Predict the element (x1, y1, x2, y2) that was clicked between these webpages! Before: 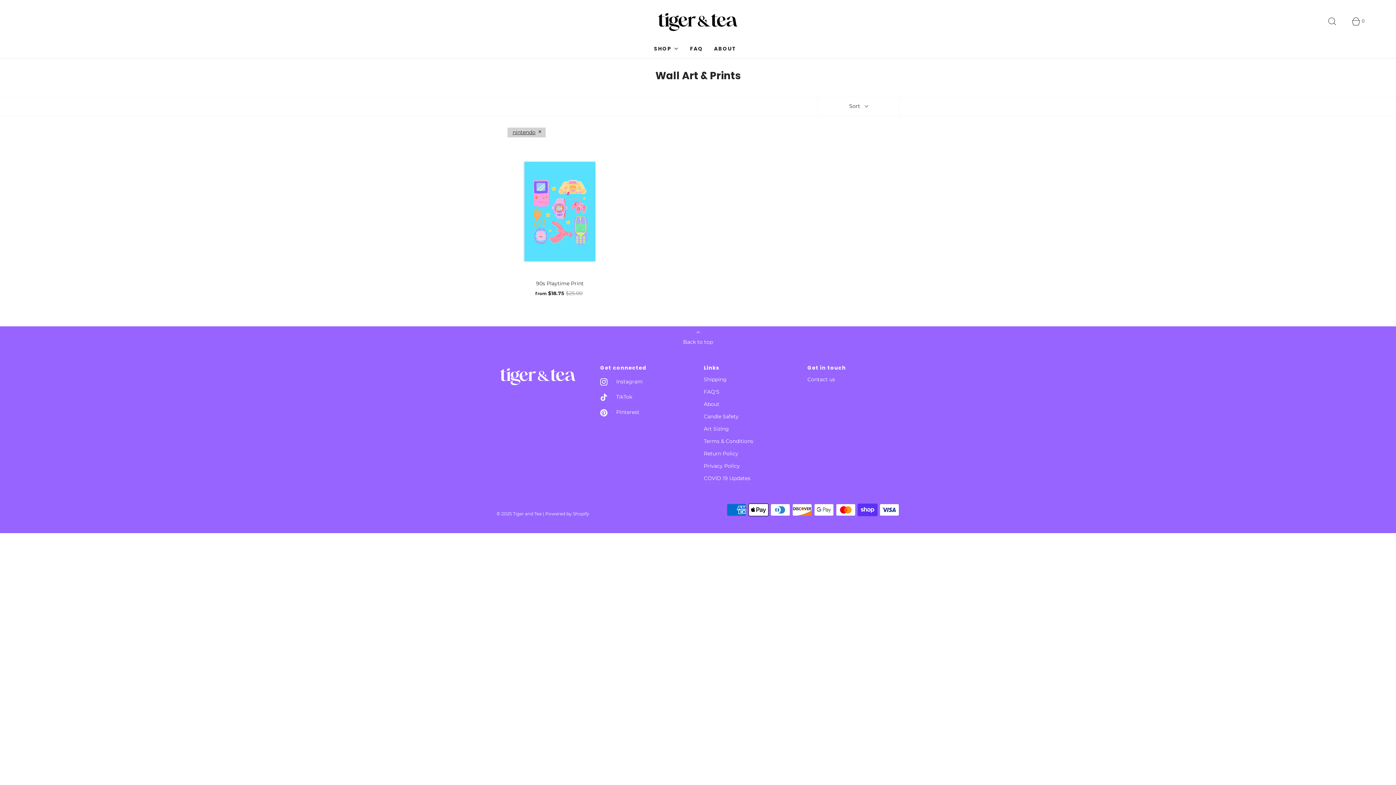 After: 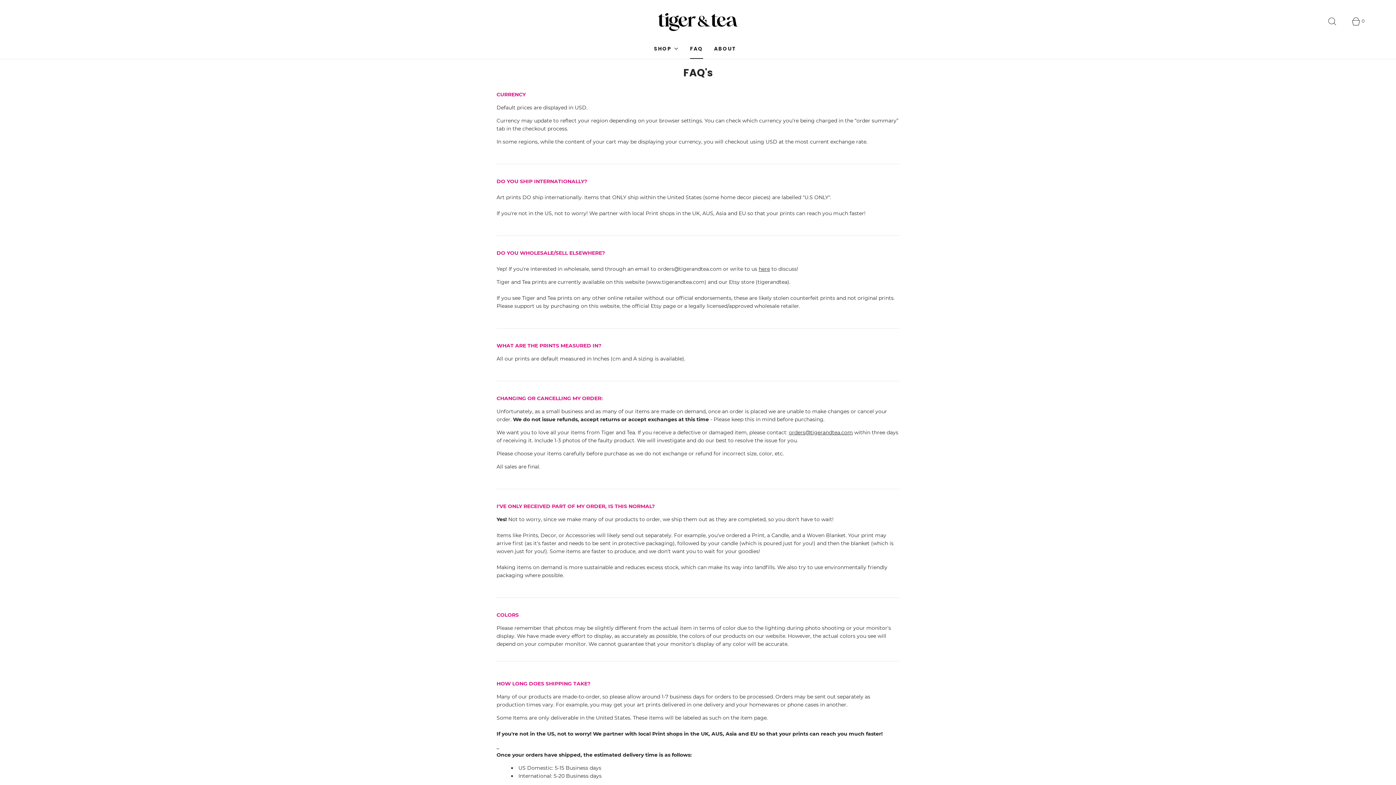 Action: bbox: (690, 39, 703, 58) label: FAQ